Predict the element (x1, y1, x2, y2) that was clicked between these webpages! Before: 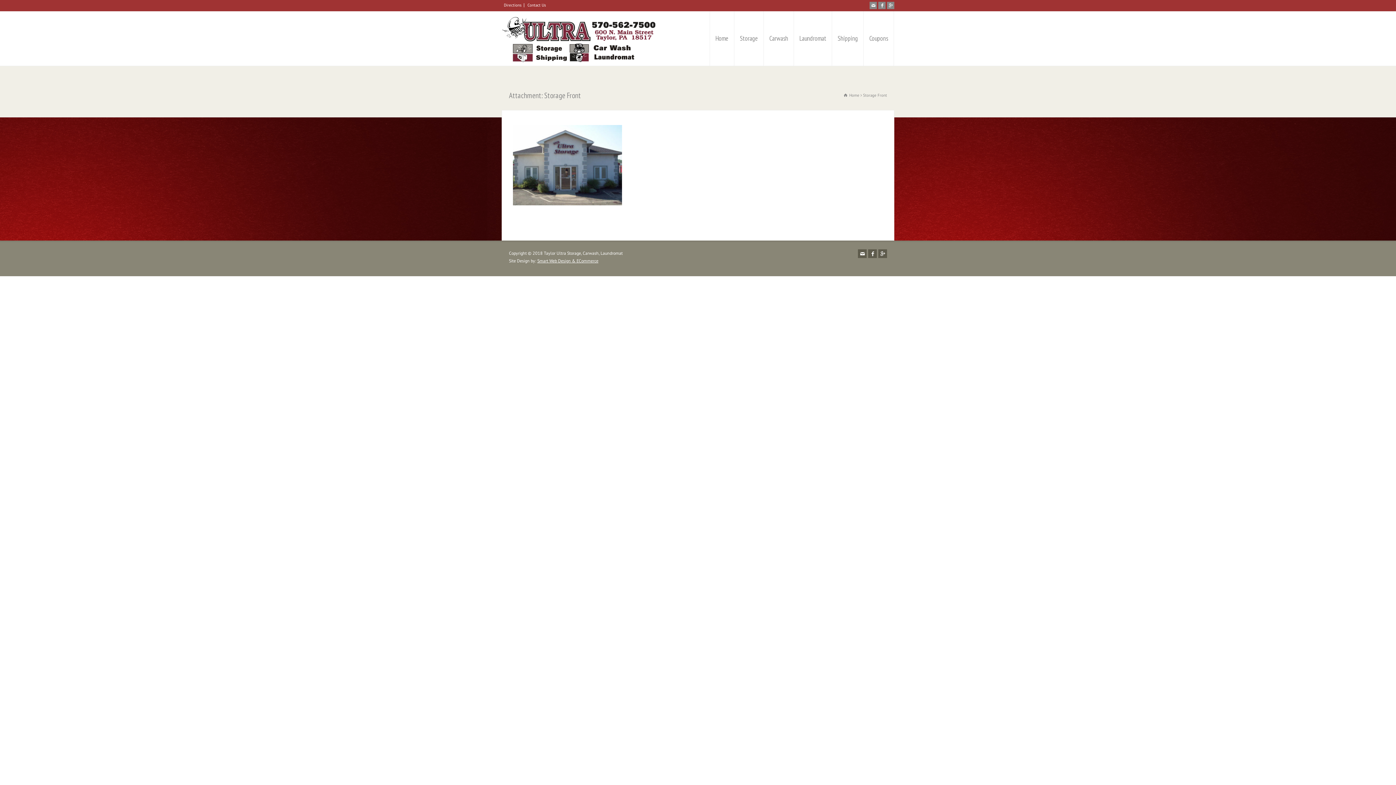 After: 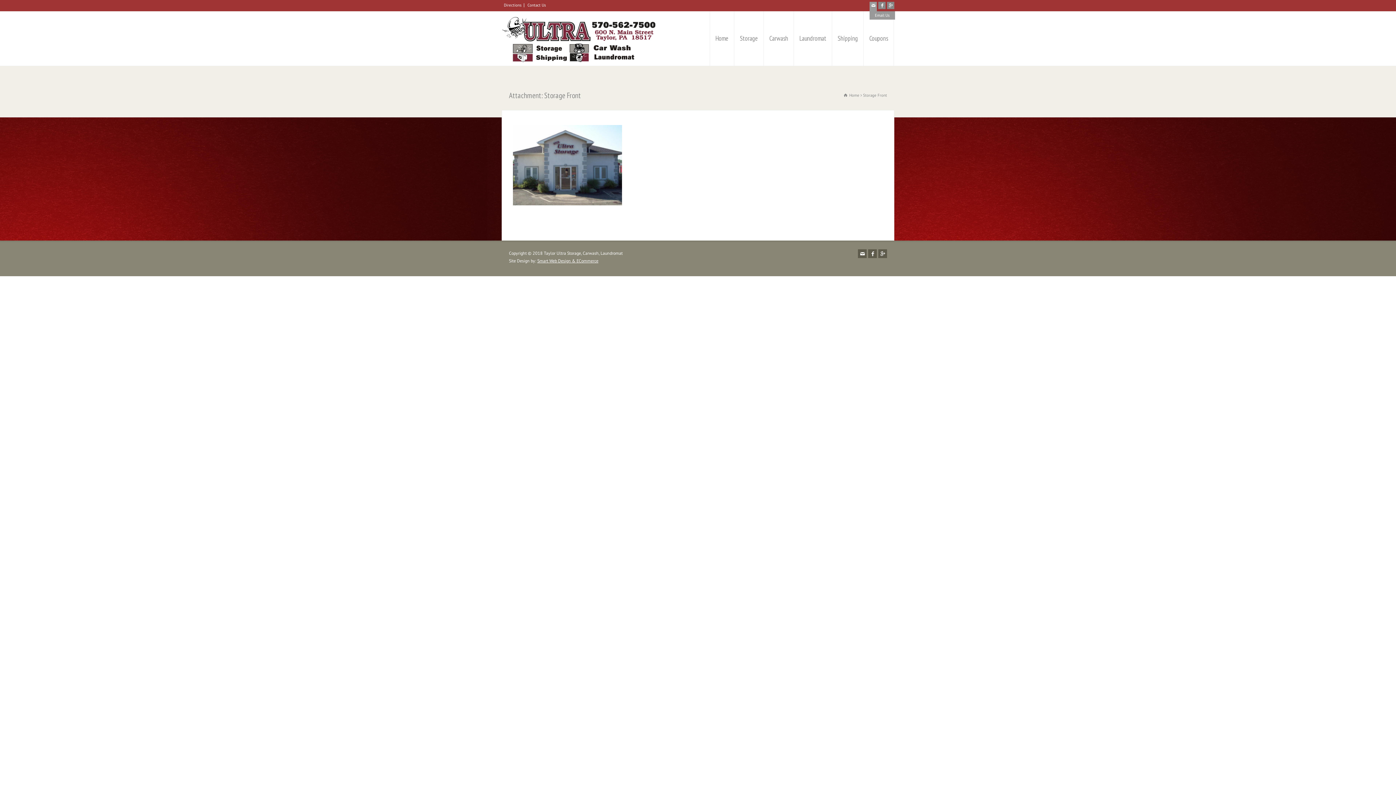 Action: label: Email Us bbox: (869, 1, 877, 9)